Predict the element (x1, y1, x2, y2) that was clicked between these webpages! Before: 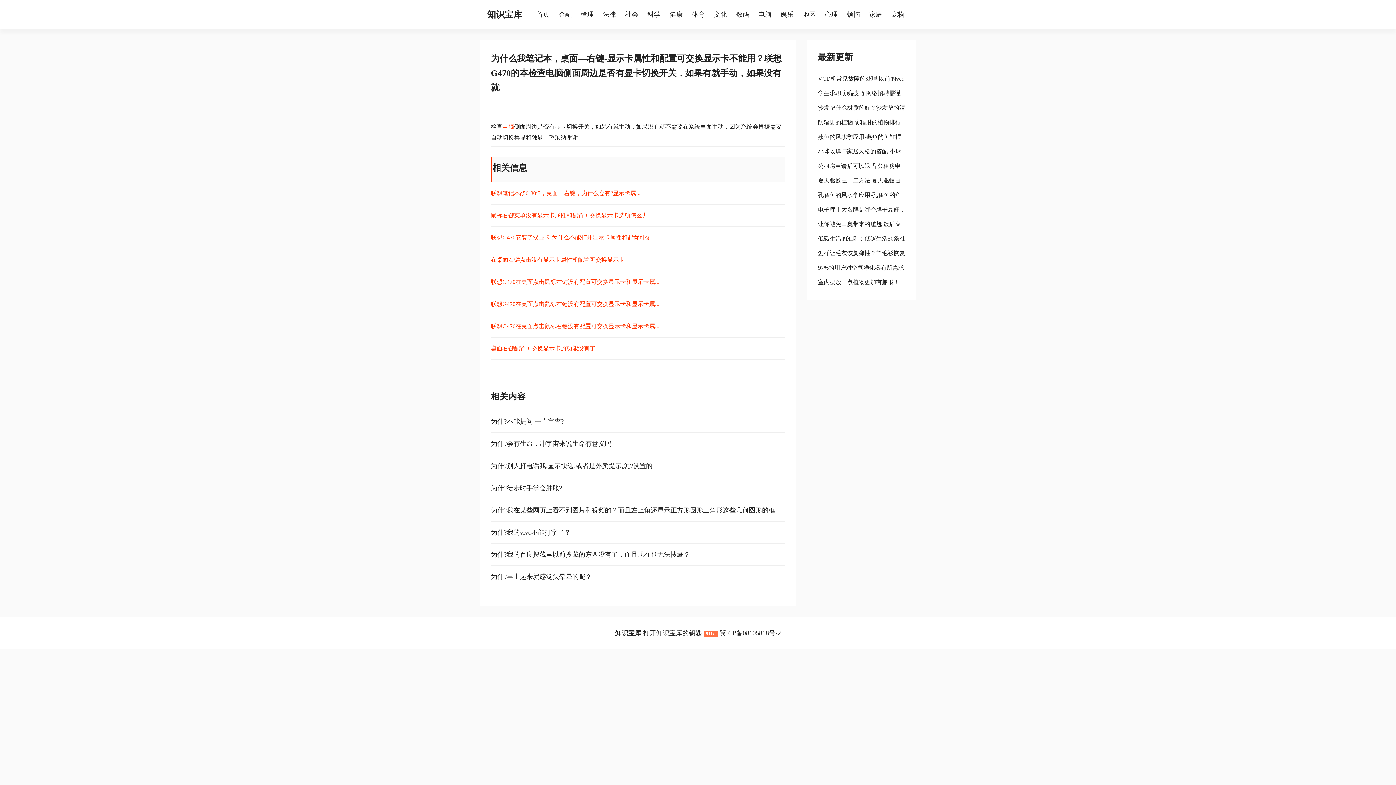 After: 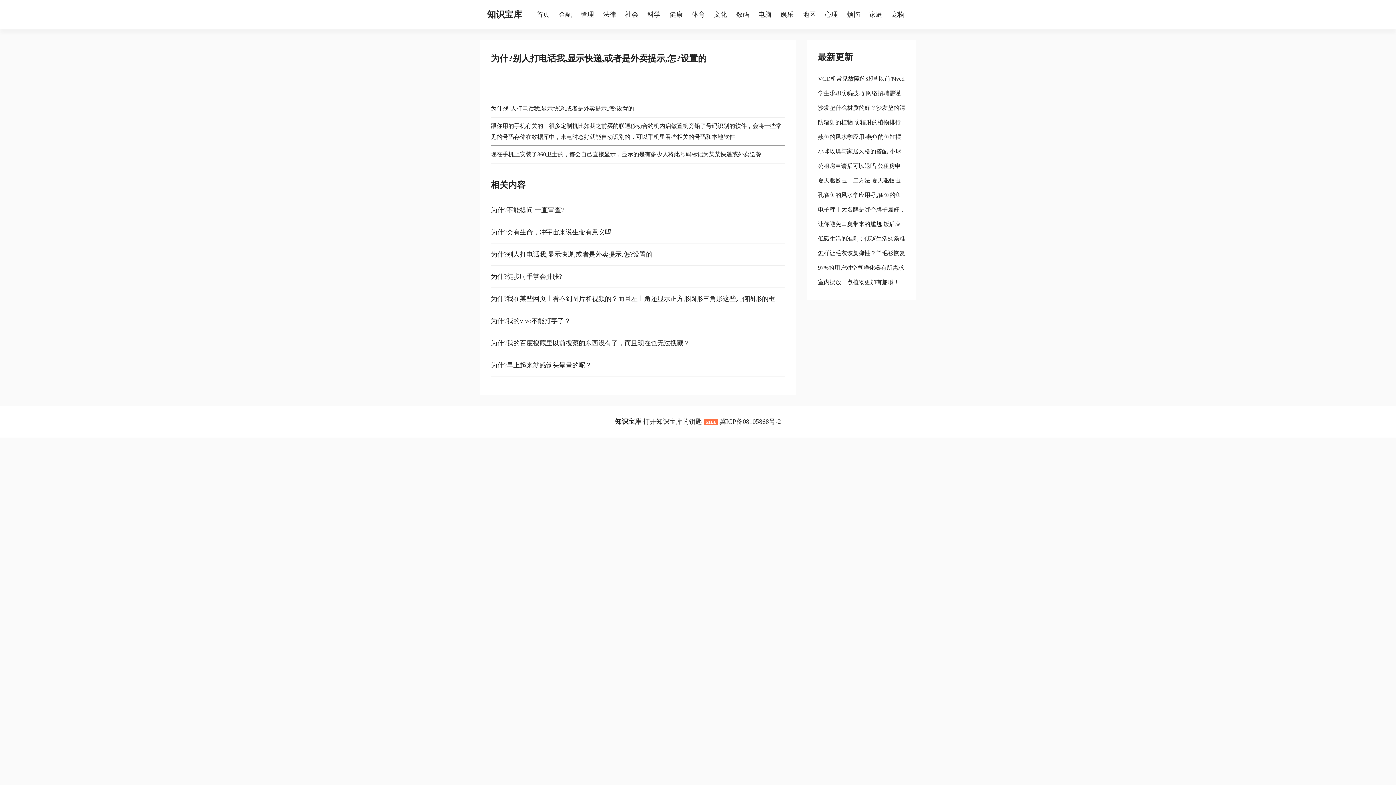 Action: bbox: (490, 462, 652, 469) label: 为什?别人打电话我,显示快递,或者是外卖提示,怎?设置的